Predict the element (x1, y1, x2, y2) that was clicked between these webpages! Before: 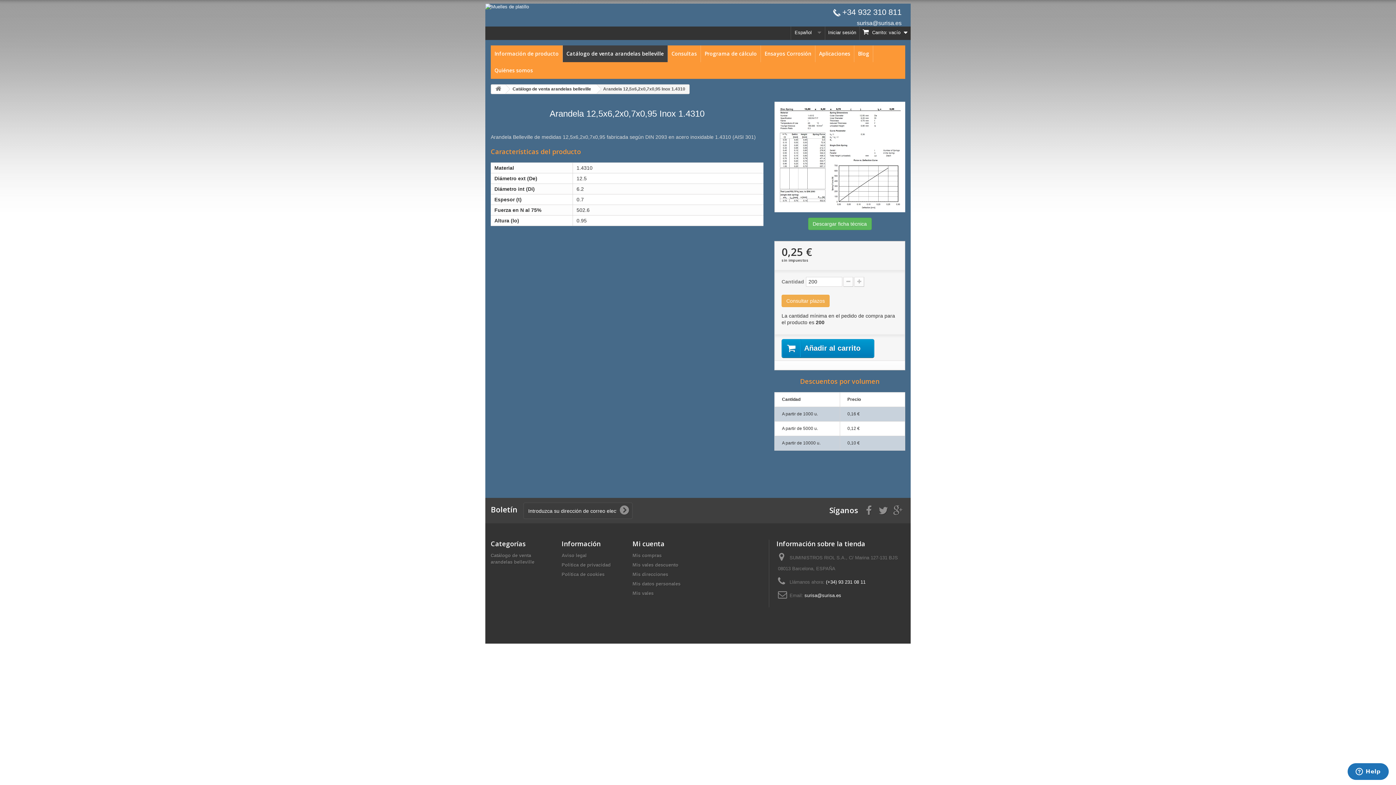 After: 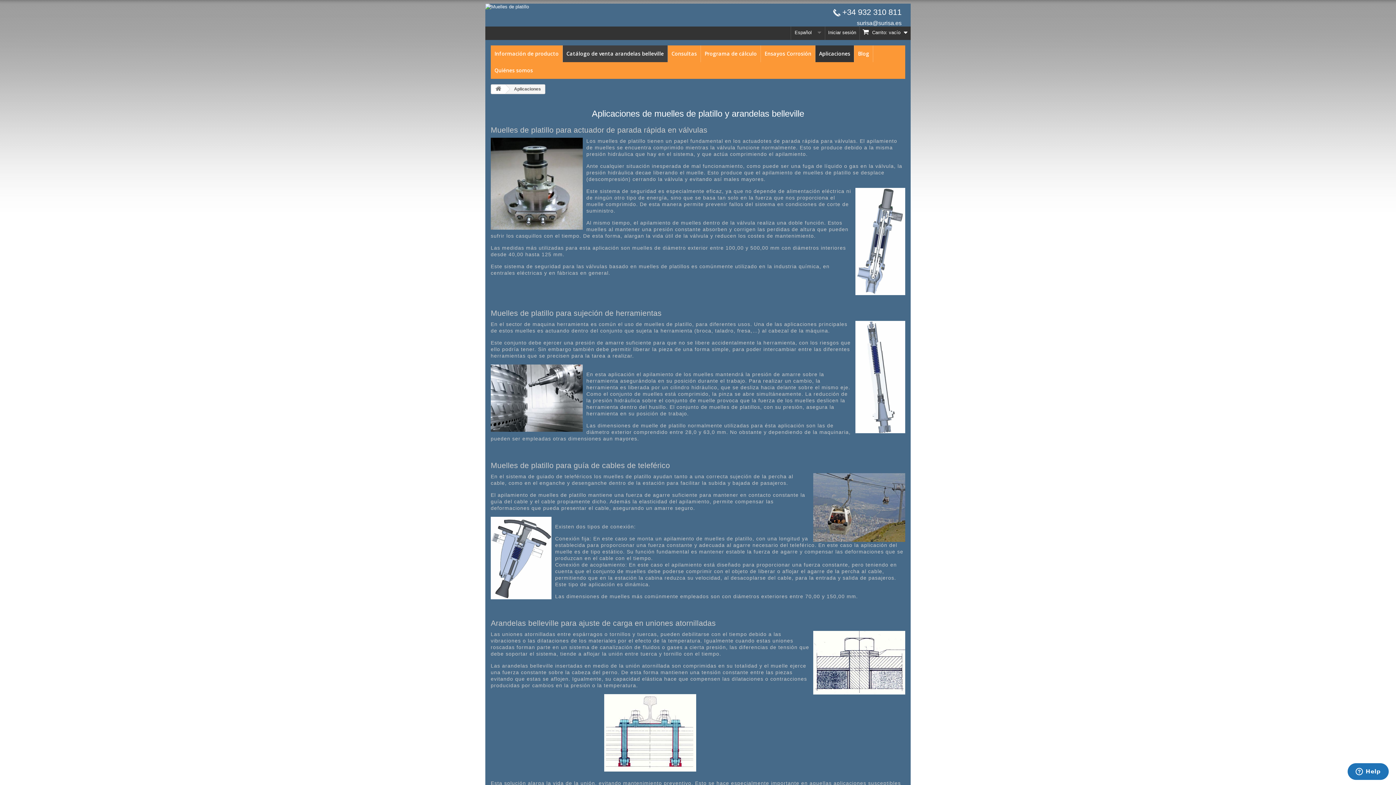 Action: label: Aplicaciones bbox: (815, 45, 854, 62)